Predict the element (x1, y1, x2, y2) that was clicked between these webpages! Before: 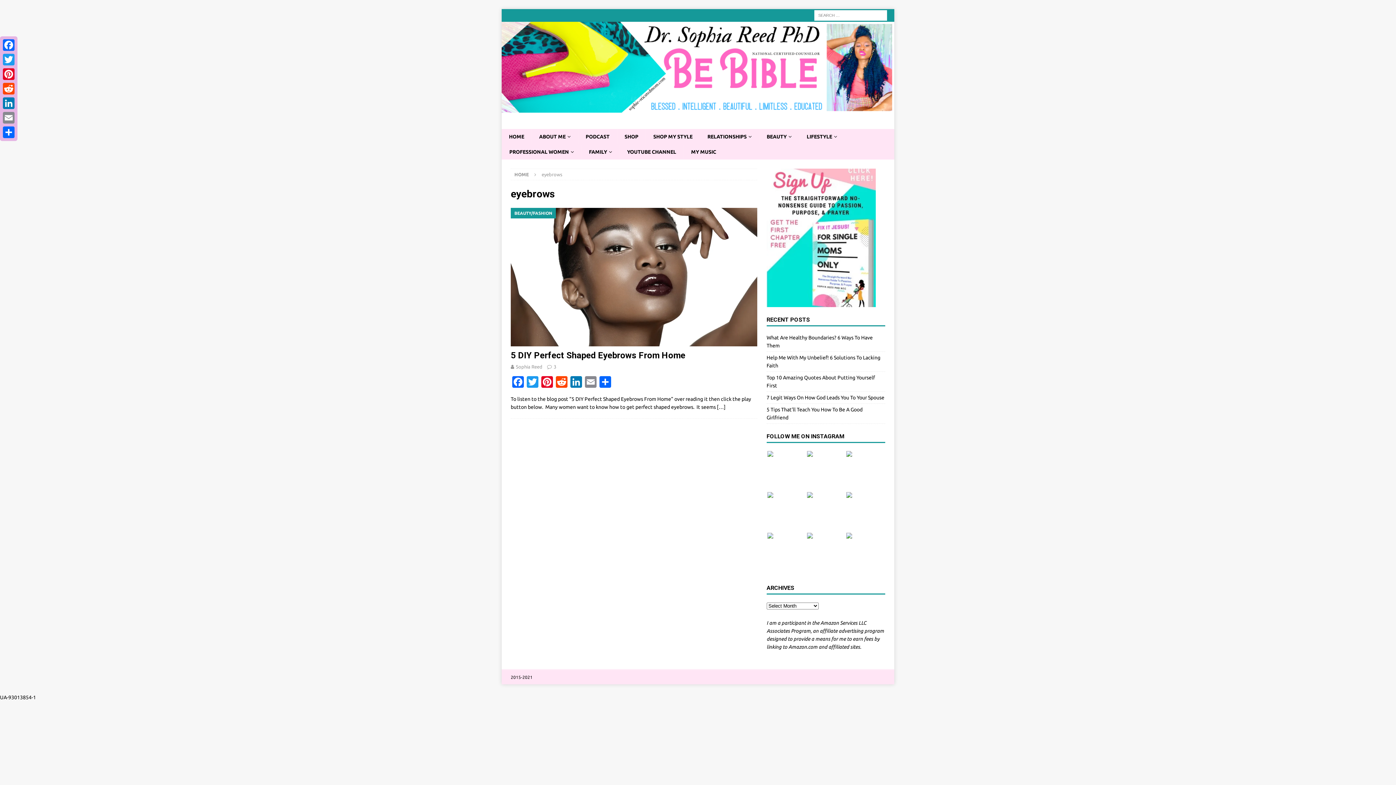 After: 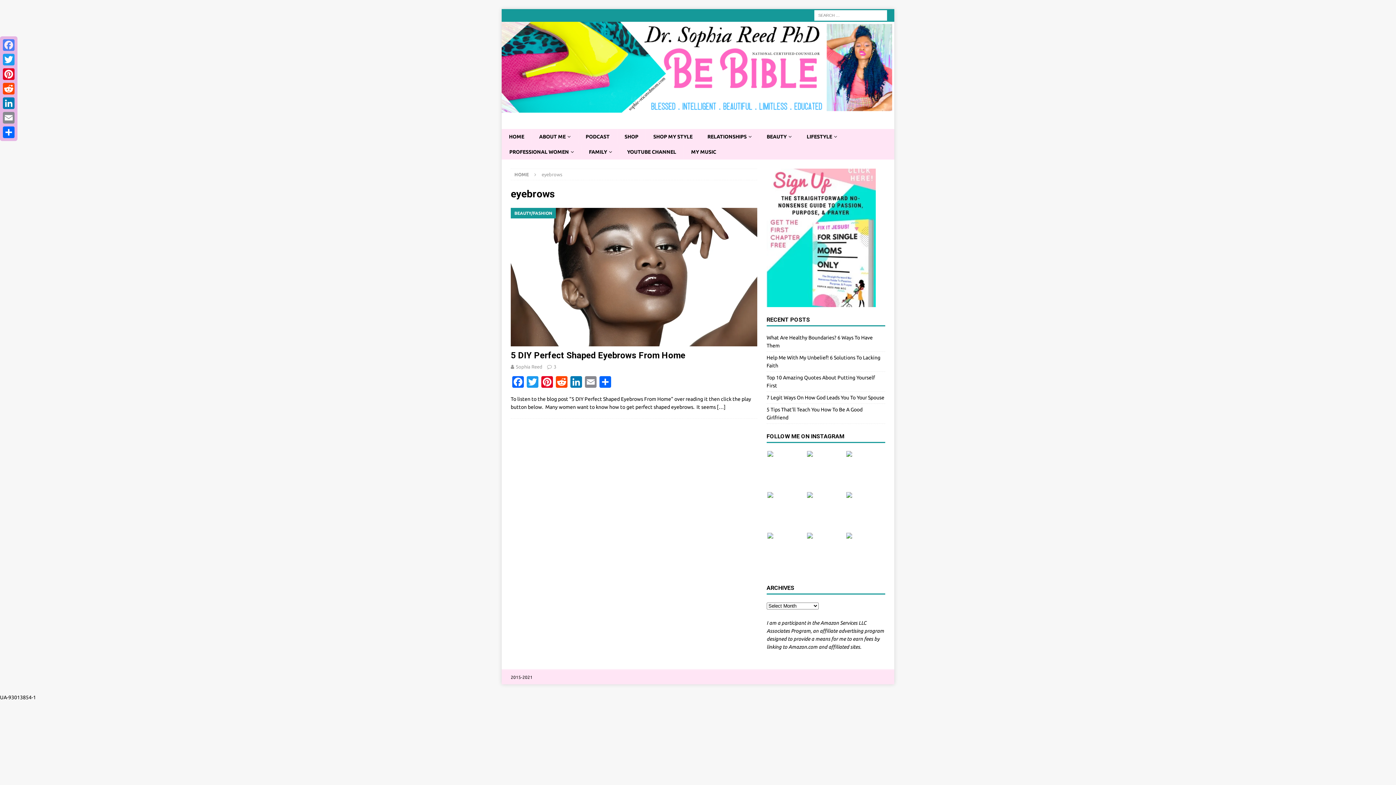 Action: bbox: (1, 37, 16, 52) label: Facebook